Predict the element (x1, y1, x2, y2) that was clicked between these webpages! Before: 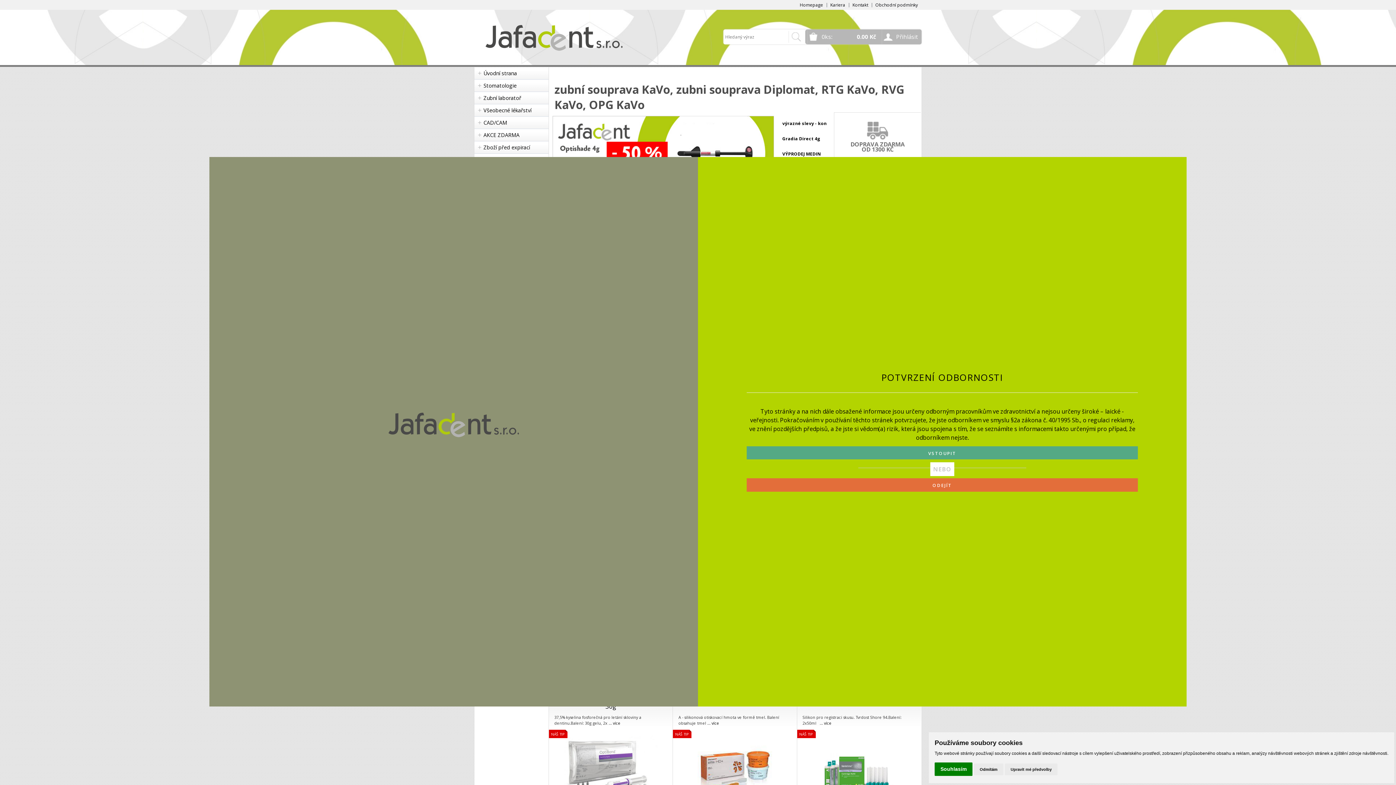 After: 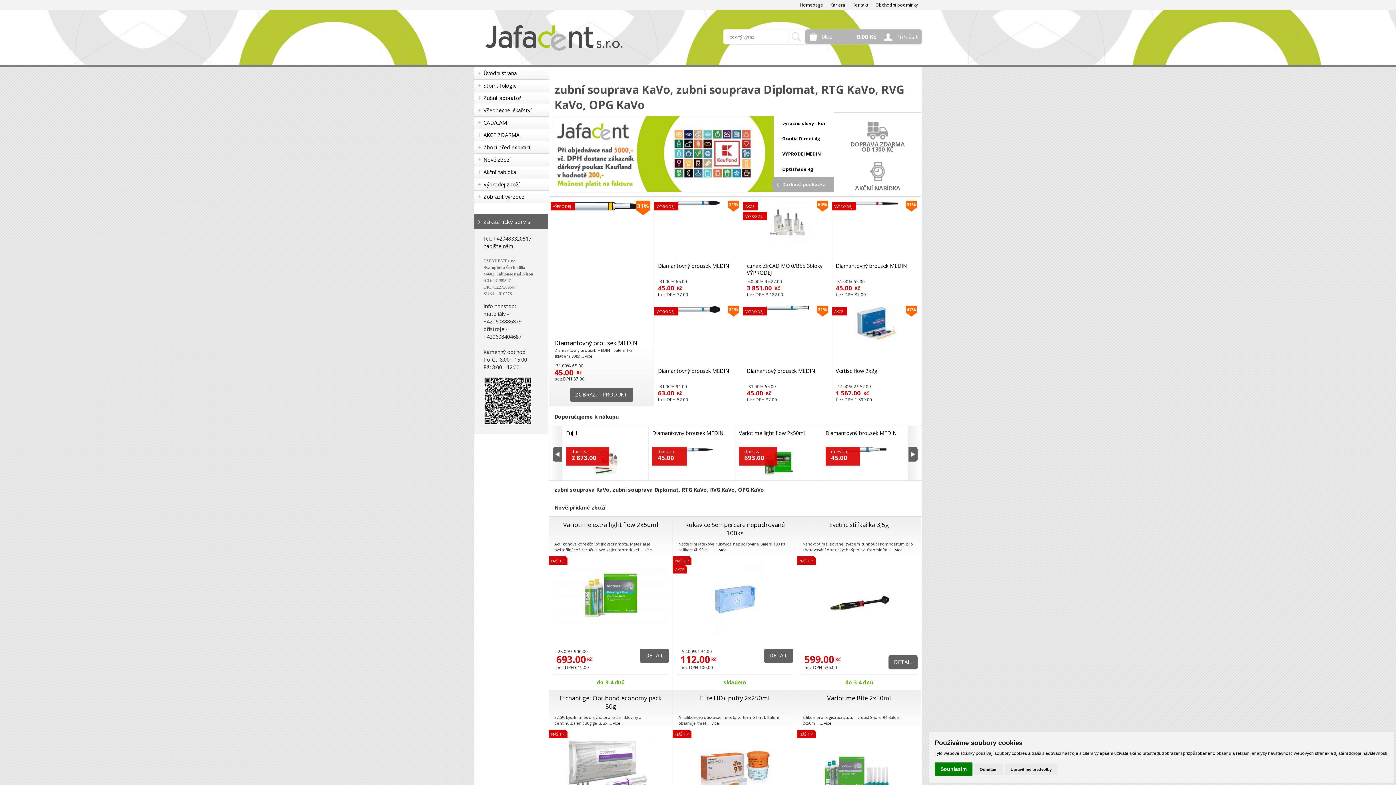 Action: bbox: (474, 67, 548, 79) label: Úvodní strana